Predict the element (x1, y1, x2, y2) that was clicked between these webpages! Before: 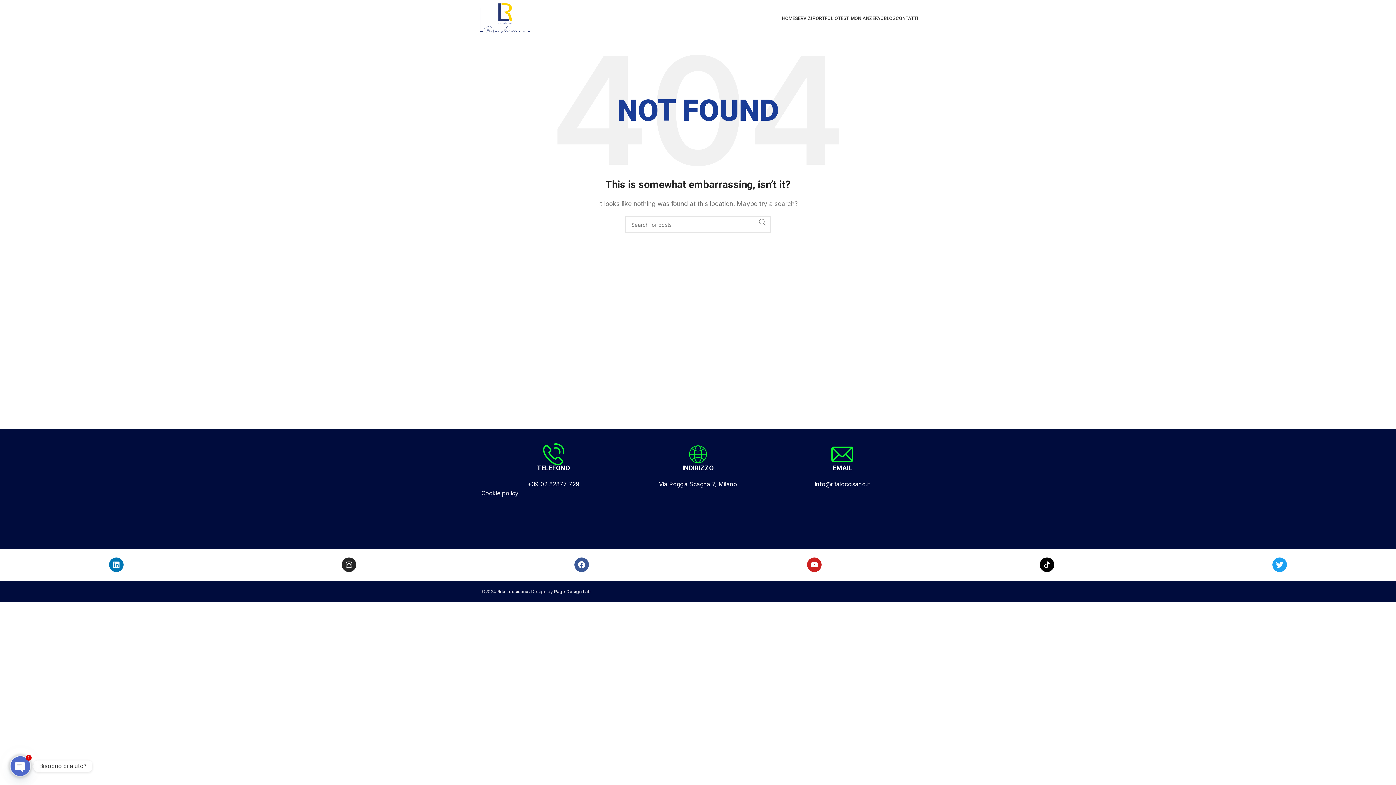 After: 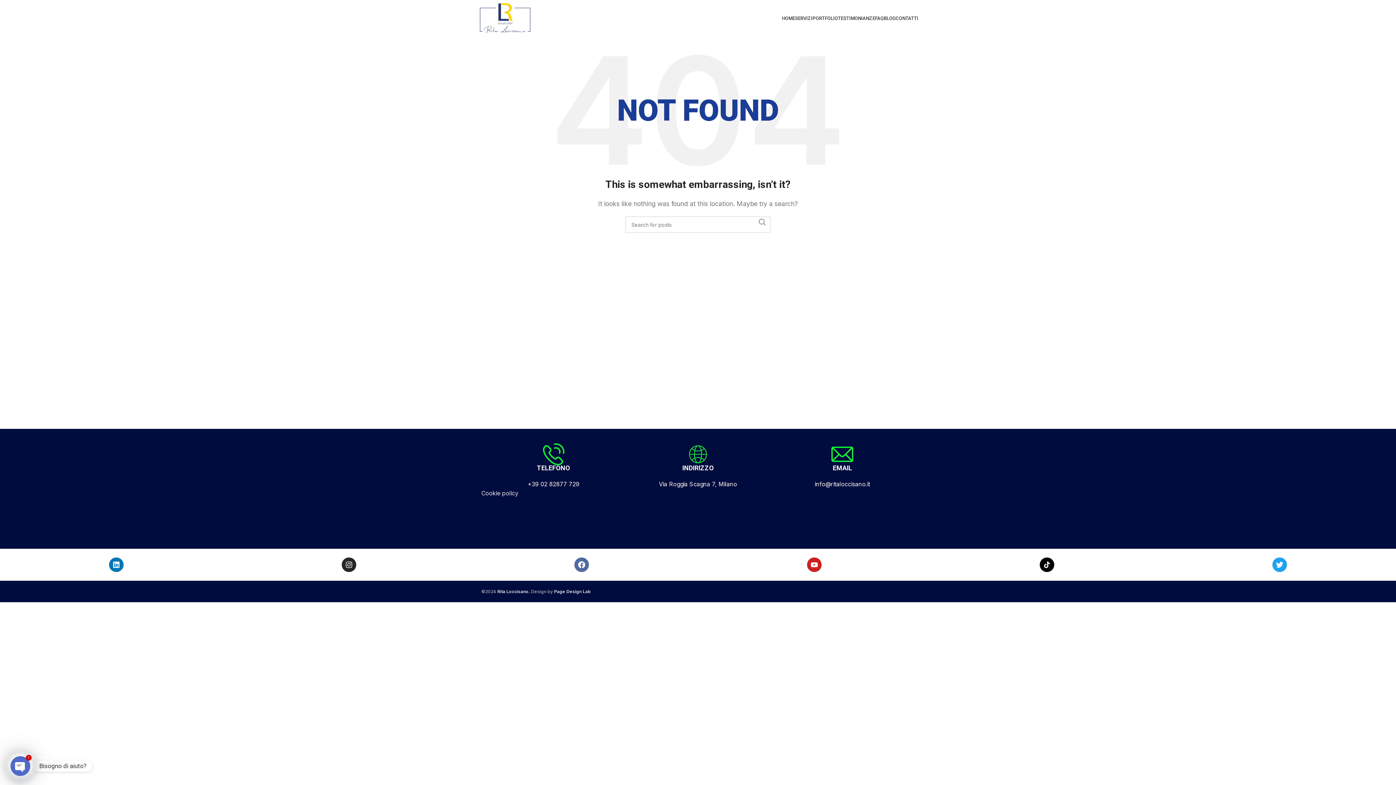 Action: label: Facebook bbox: (574, 557, 589, 572)